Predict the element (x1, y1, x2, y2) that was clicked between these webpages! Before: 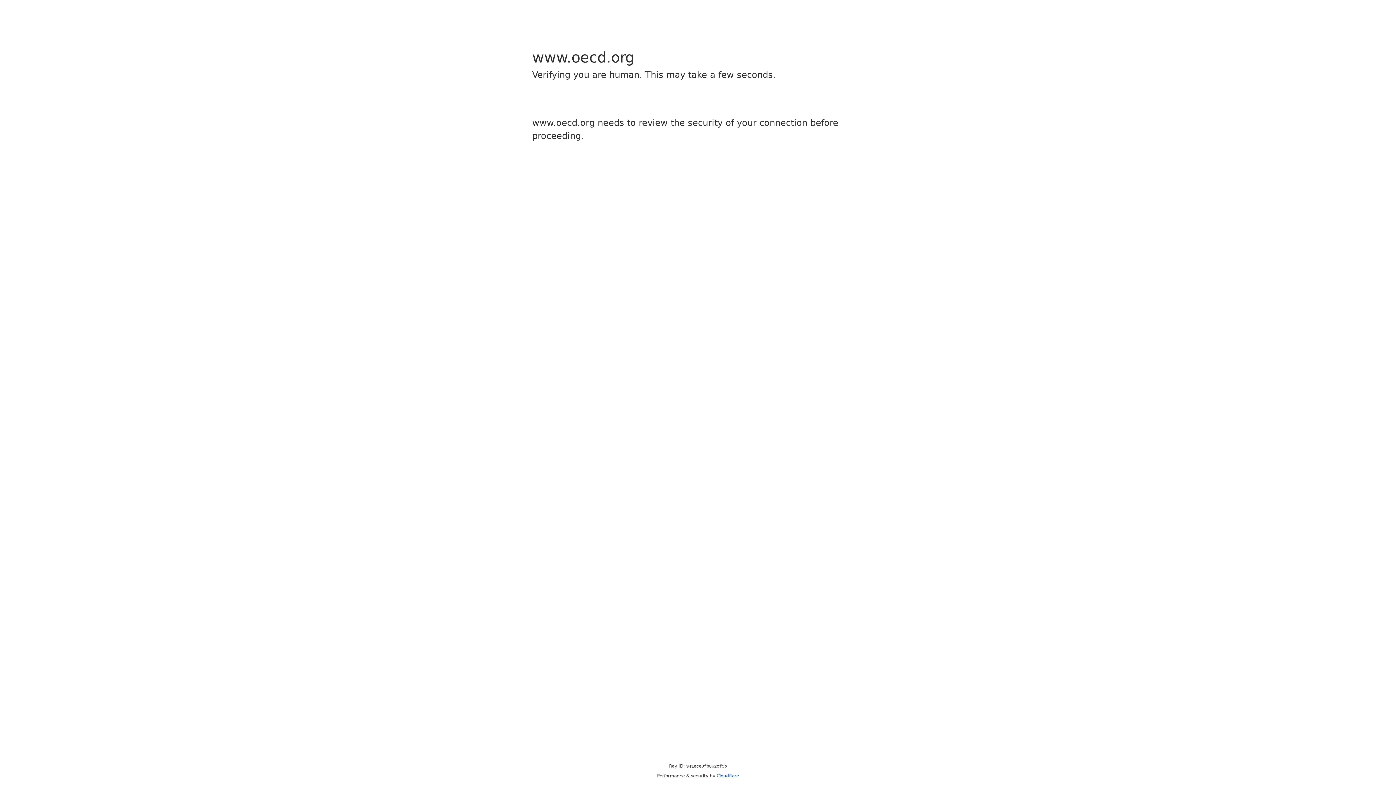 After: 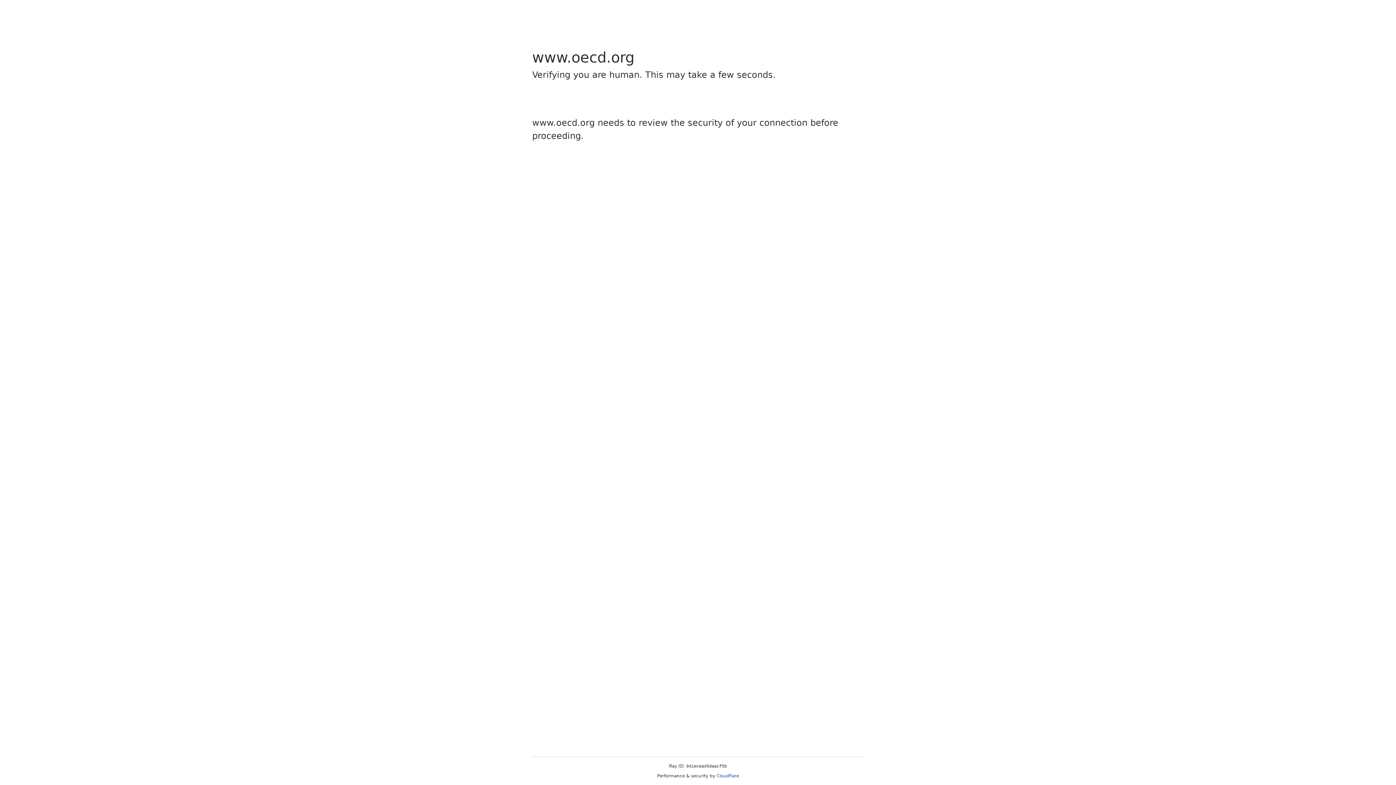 Action: bbox: (716, 773, 739, 778) label: Cloudflare